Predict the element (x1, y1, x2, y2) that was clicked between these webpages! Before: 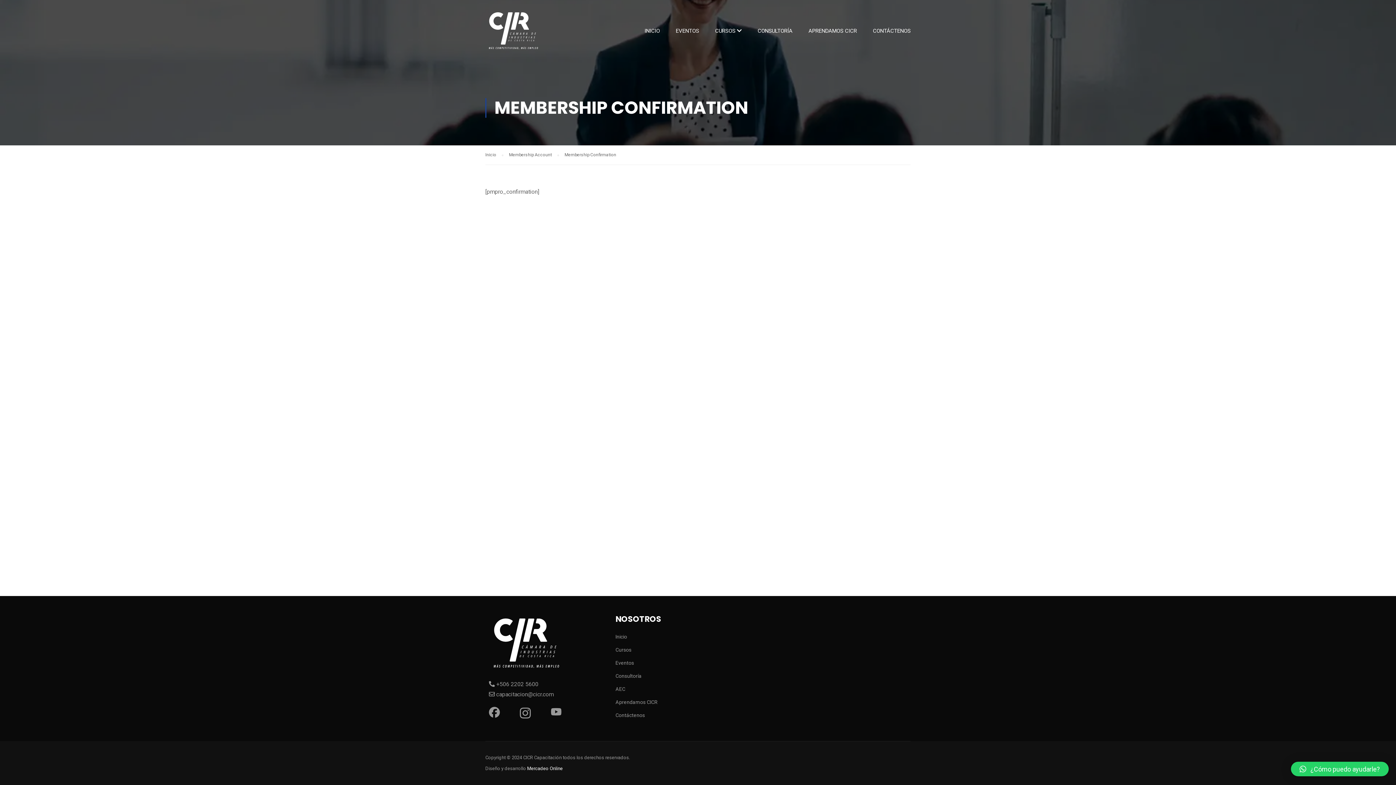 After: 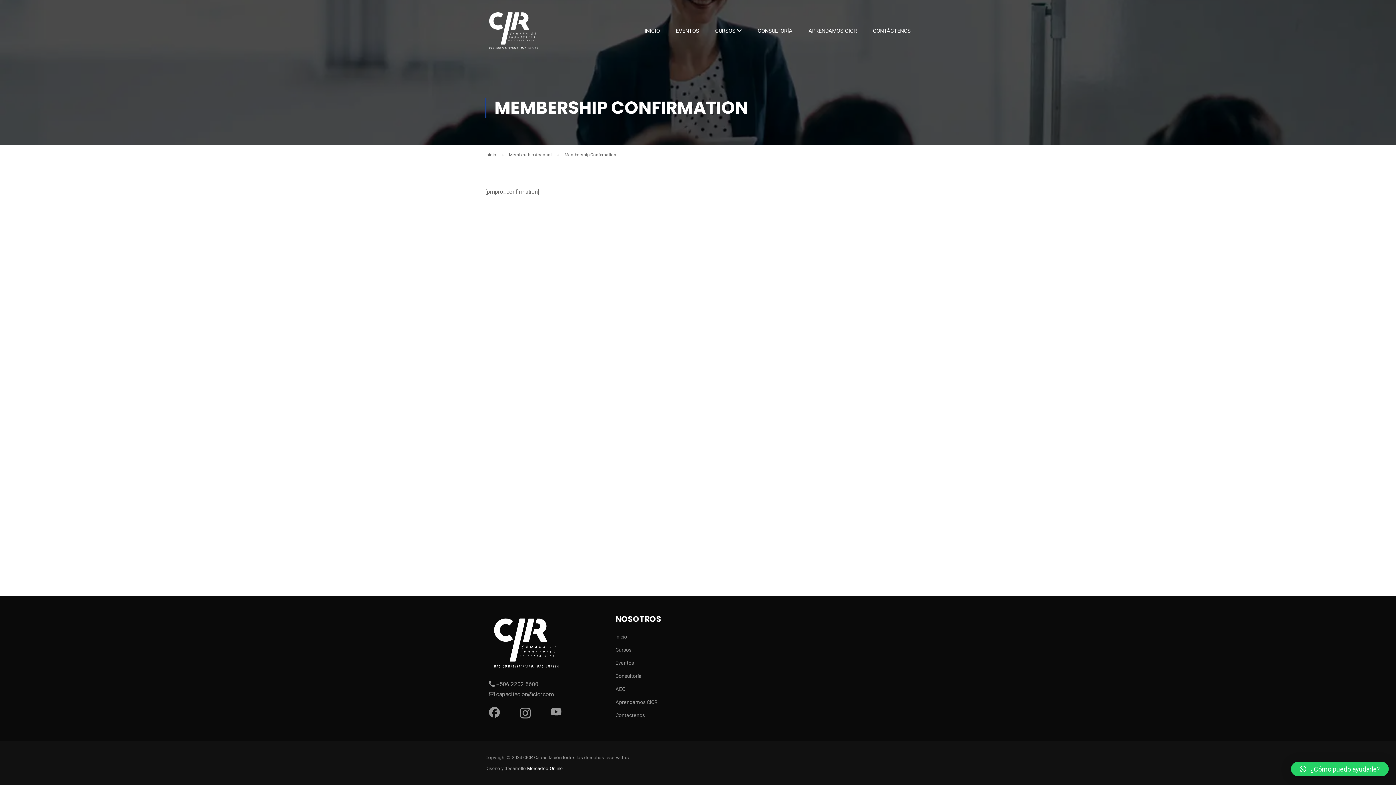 Action: bbox: (520, 714, 530, 721)